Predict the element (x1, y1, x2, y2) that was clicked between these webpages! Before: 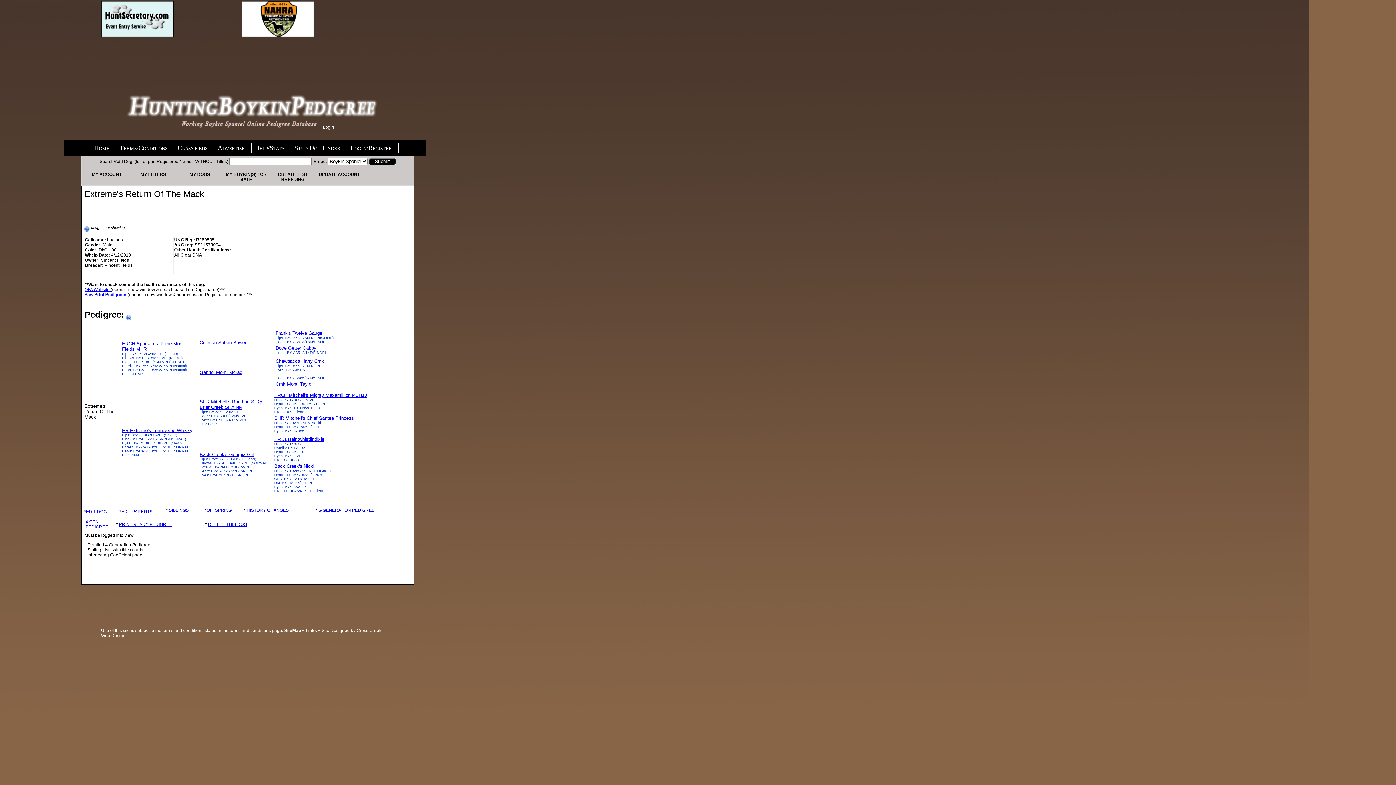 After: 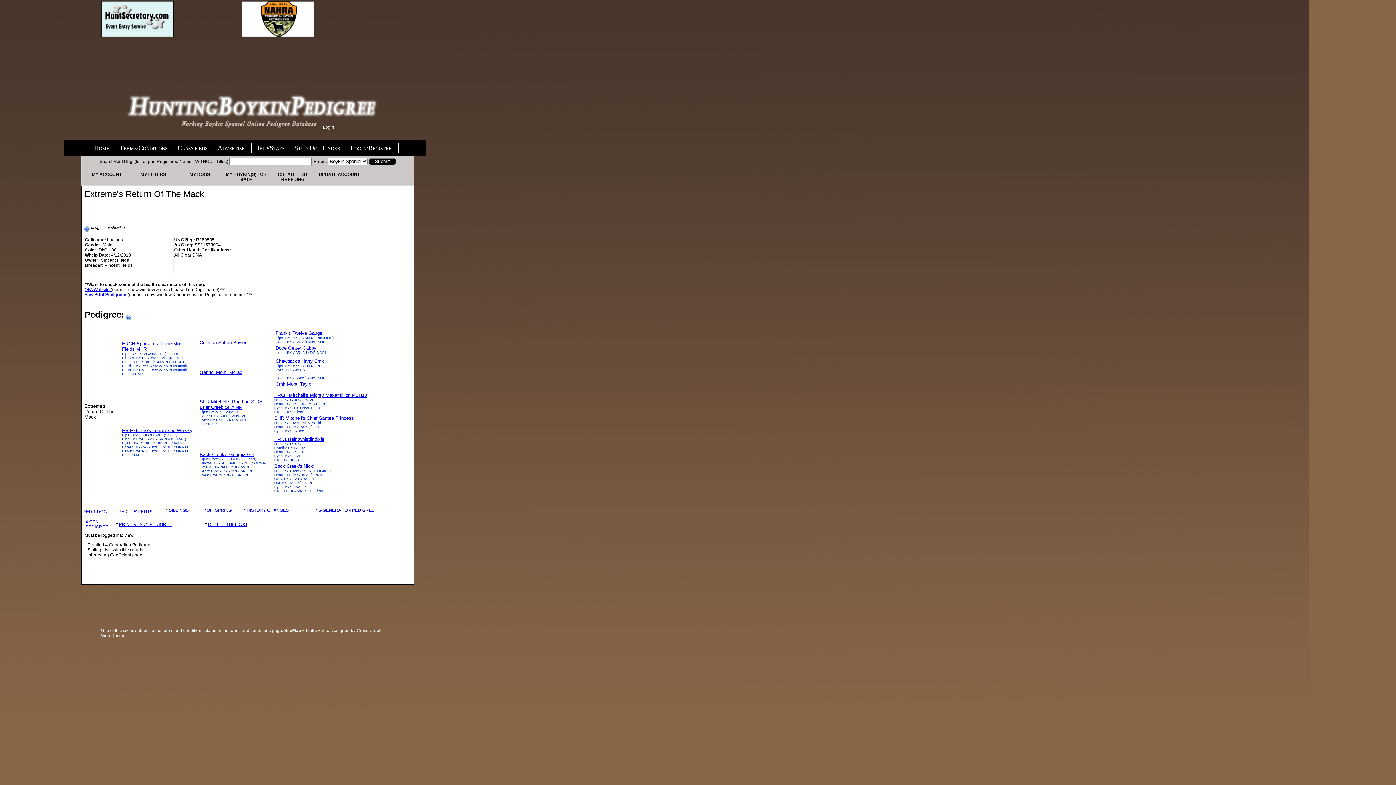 Action: bbox: (125, 313, 131, 318)